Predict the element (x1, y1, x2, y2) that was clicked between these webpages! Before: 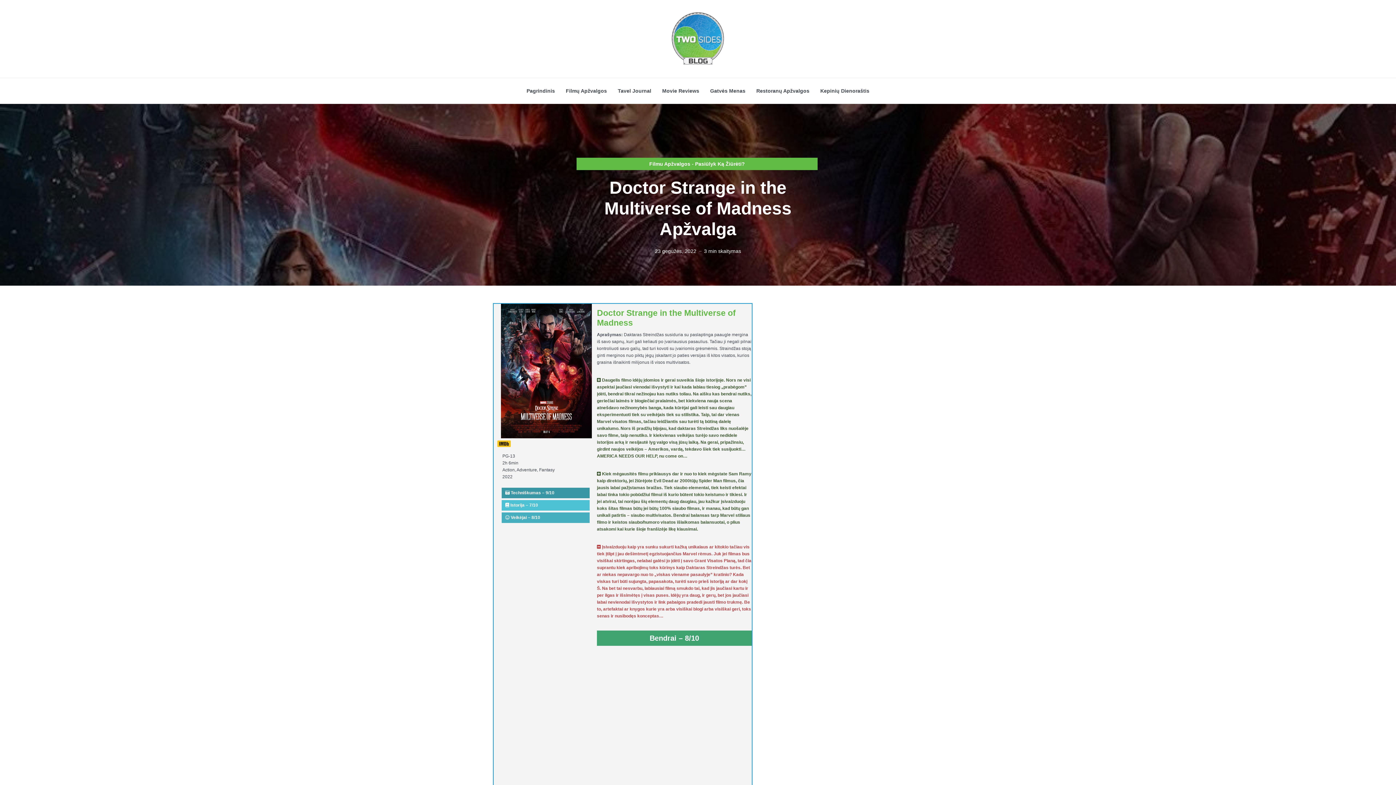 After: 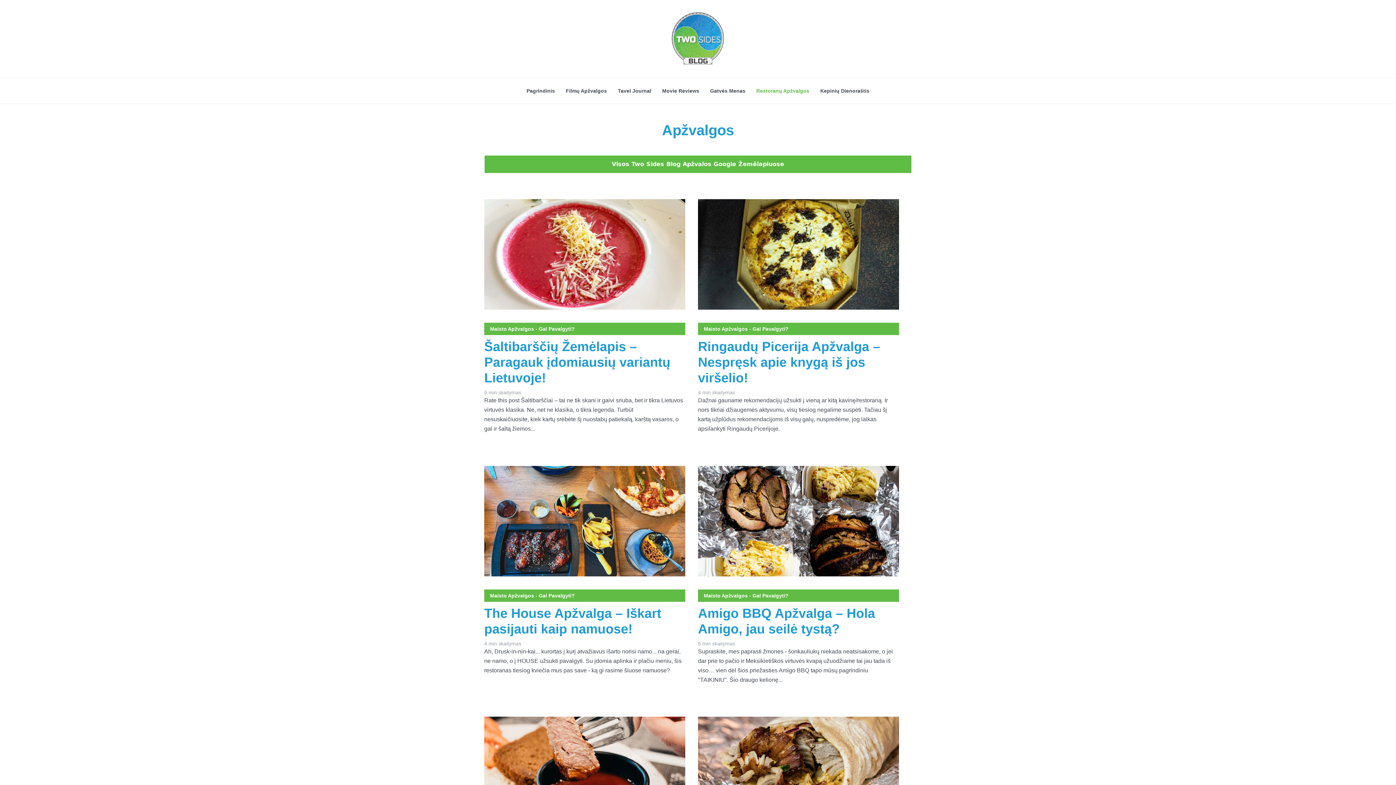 Action: label: Restoranų Apžvalgos bbox: (756, 81, 809, 100)